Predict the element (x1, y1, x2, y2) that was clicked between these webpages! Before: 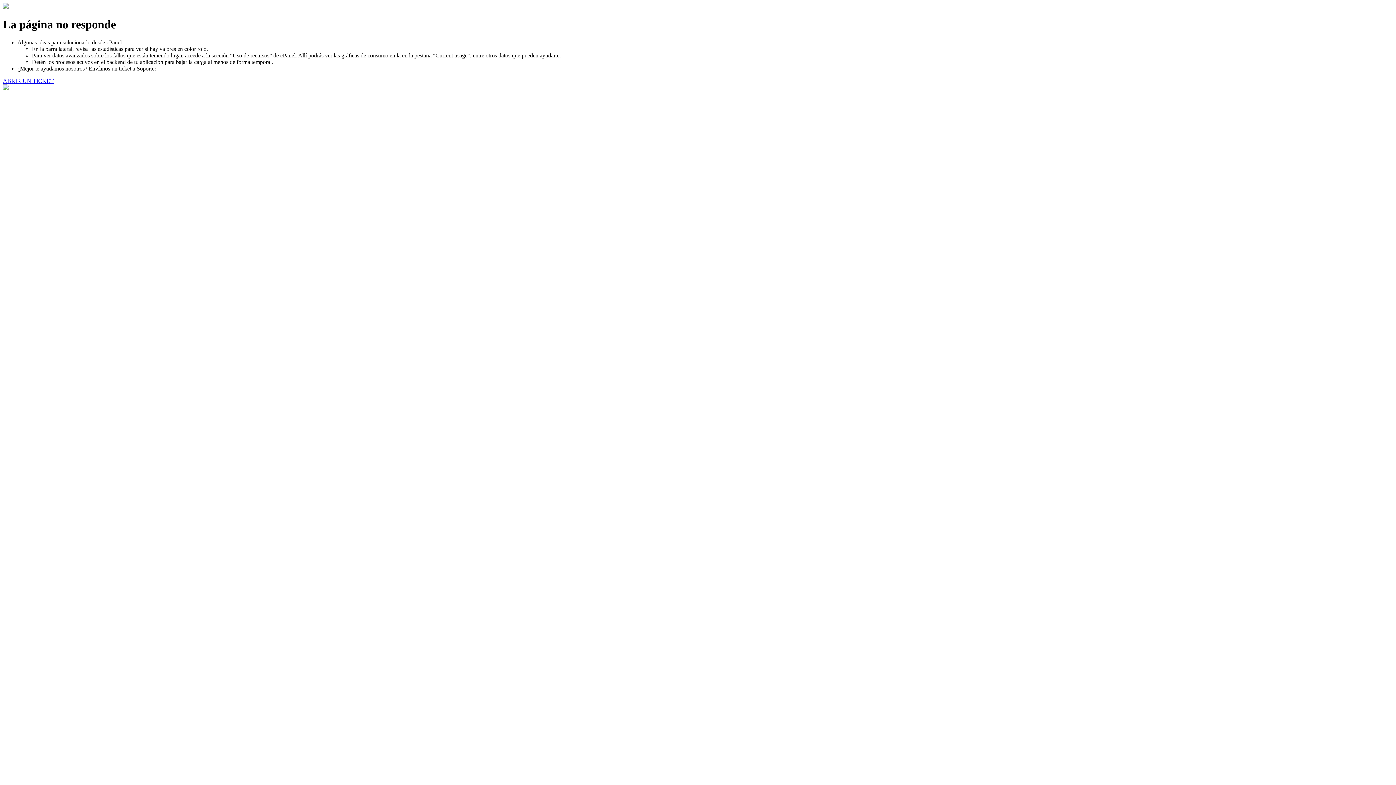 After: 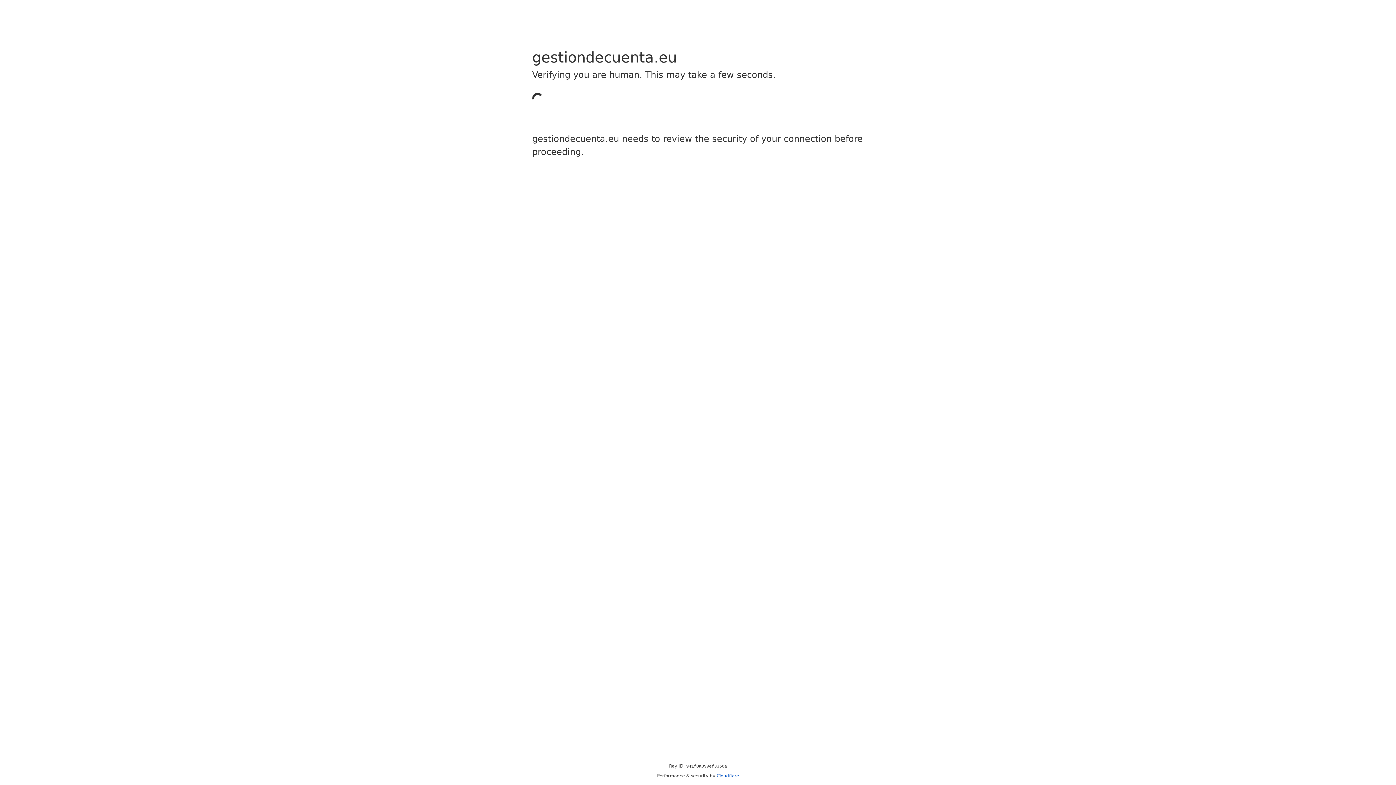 Action: label: ABRIR UN TICKET bbox: (2, 77, 53, 83)